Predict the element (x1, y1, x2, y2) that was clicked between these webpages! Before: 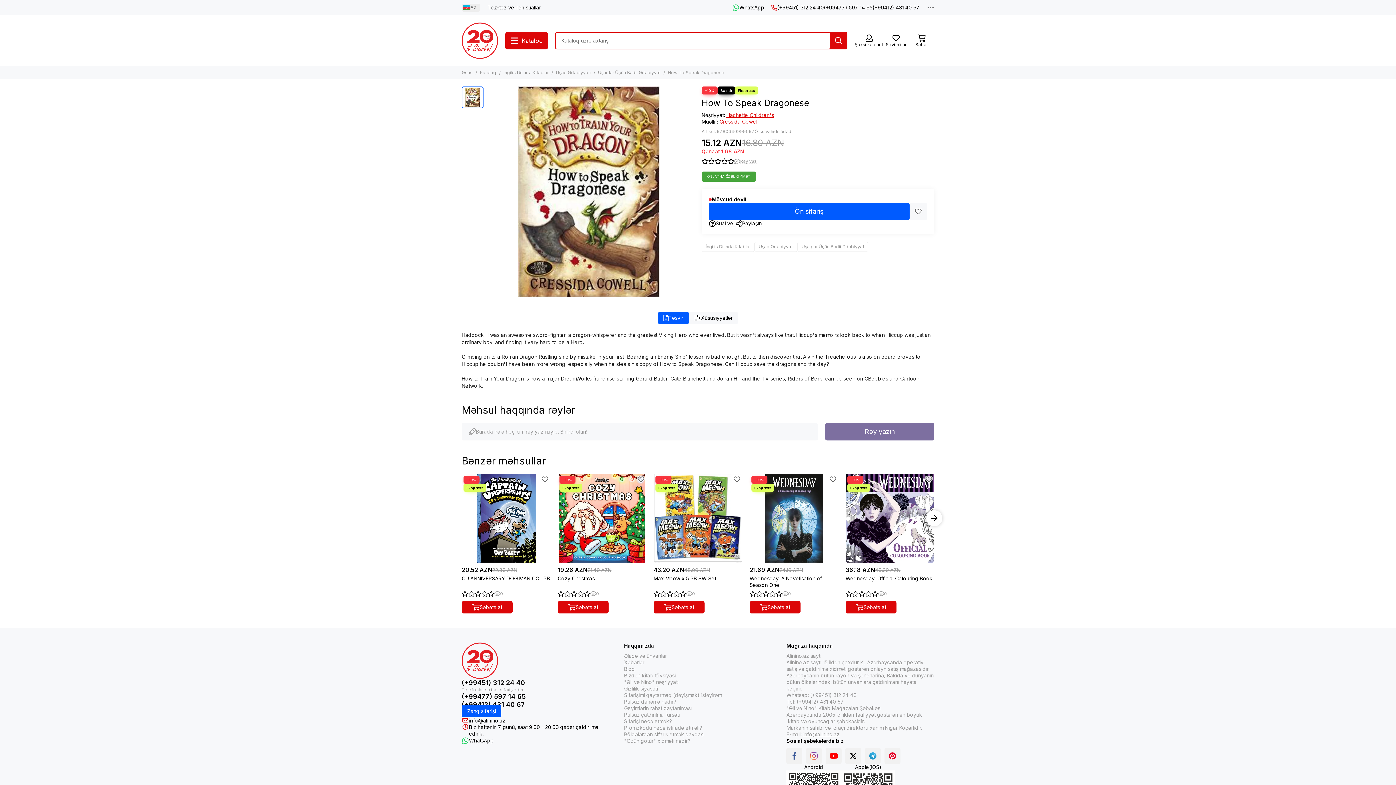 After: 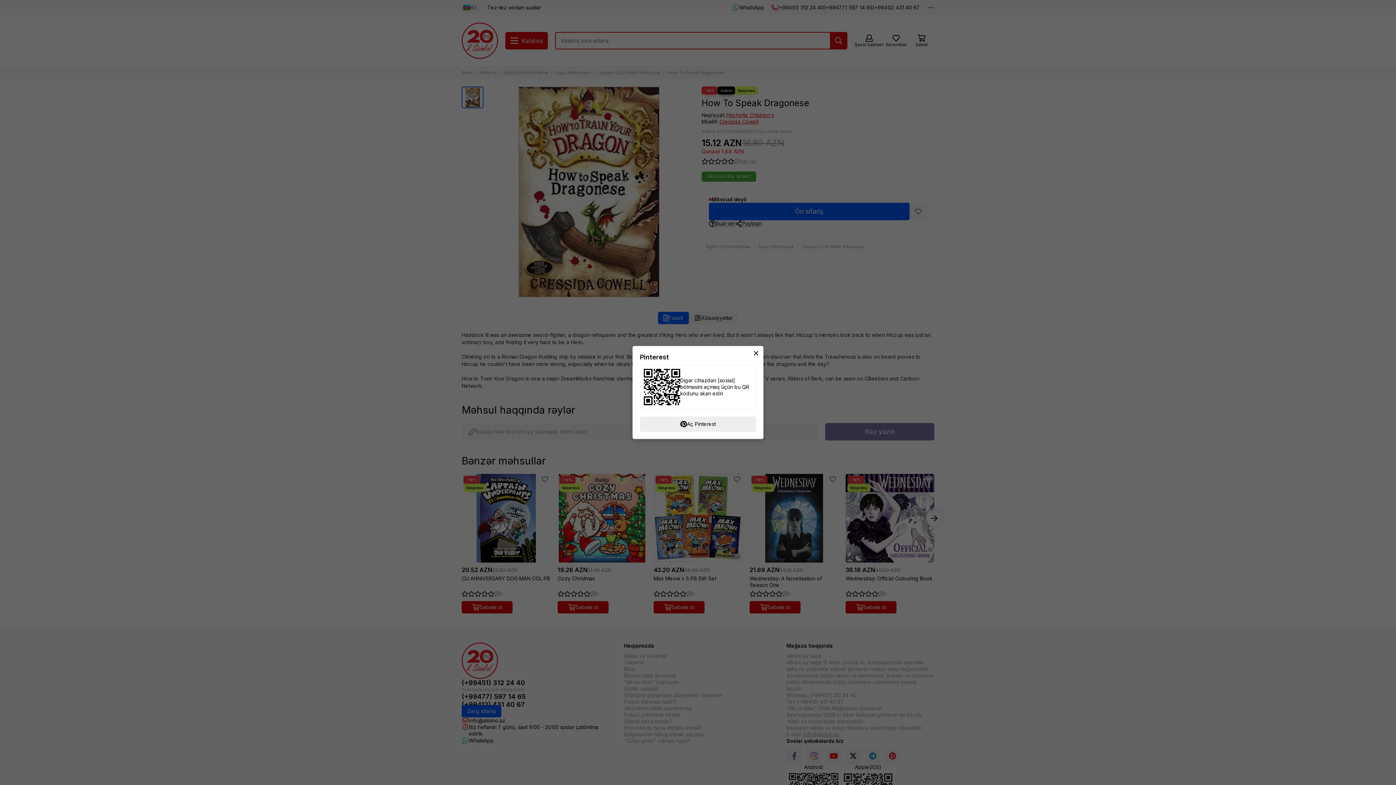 Action: bbox: (884, 748, 900, 764)